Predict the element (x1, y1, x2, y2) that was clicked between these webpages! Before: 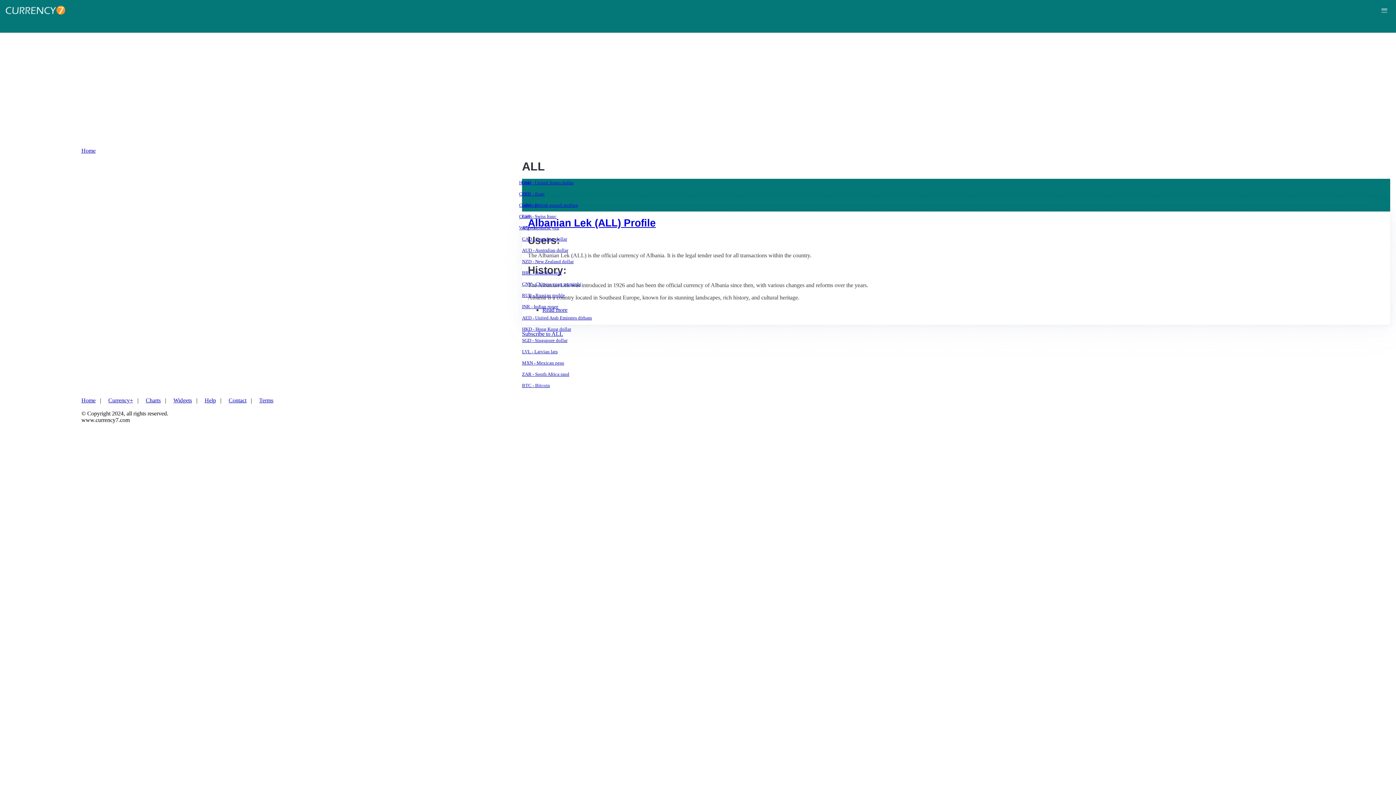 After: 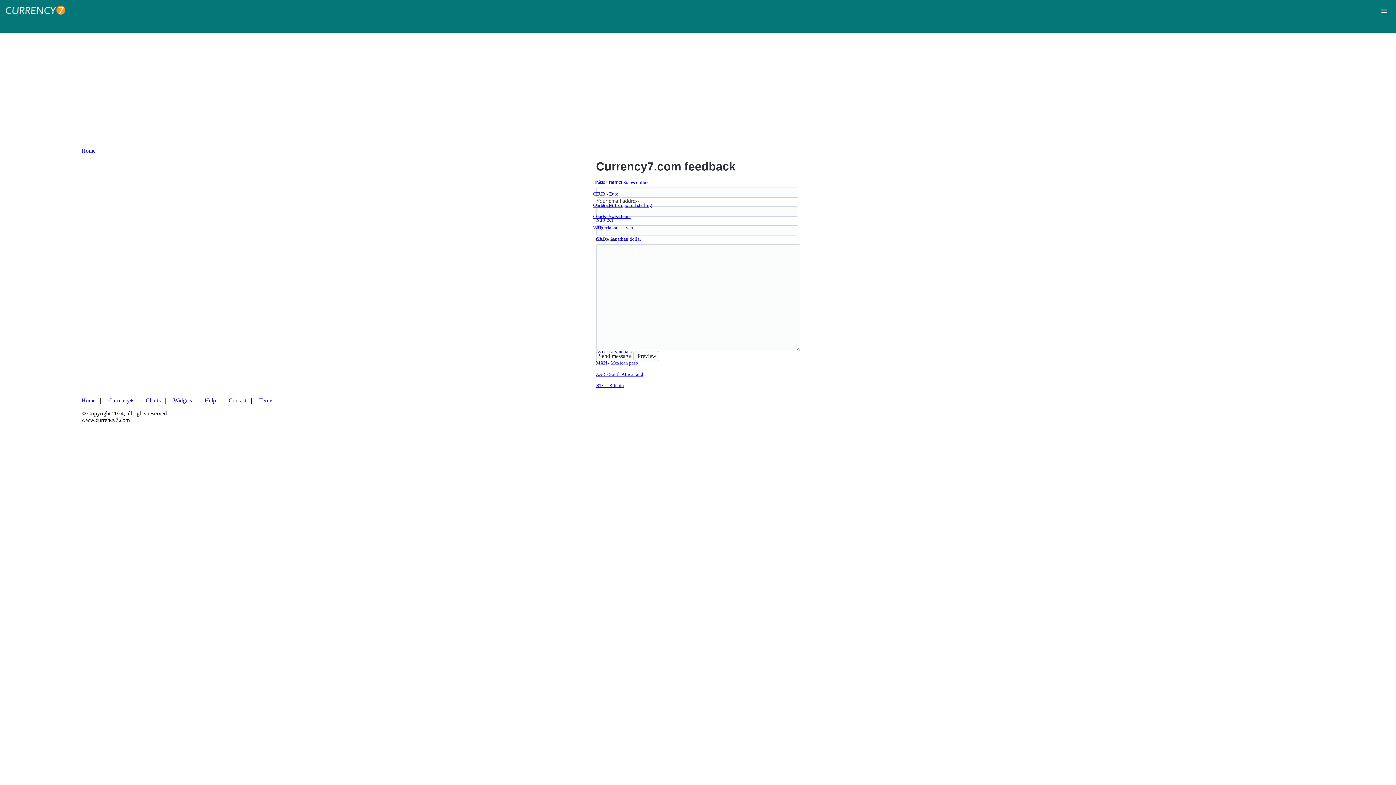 Action: bbox: (228, 397, 246, 403) label: Contact